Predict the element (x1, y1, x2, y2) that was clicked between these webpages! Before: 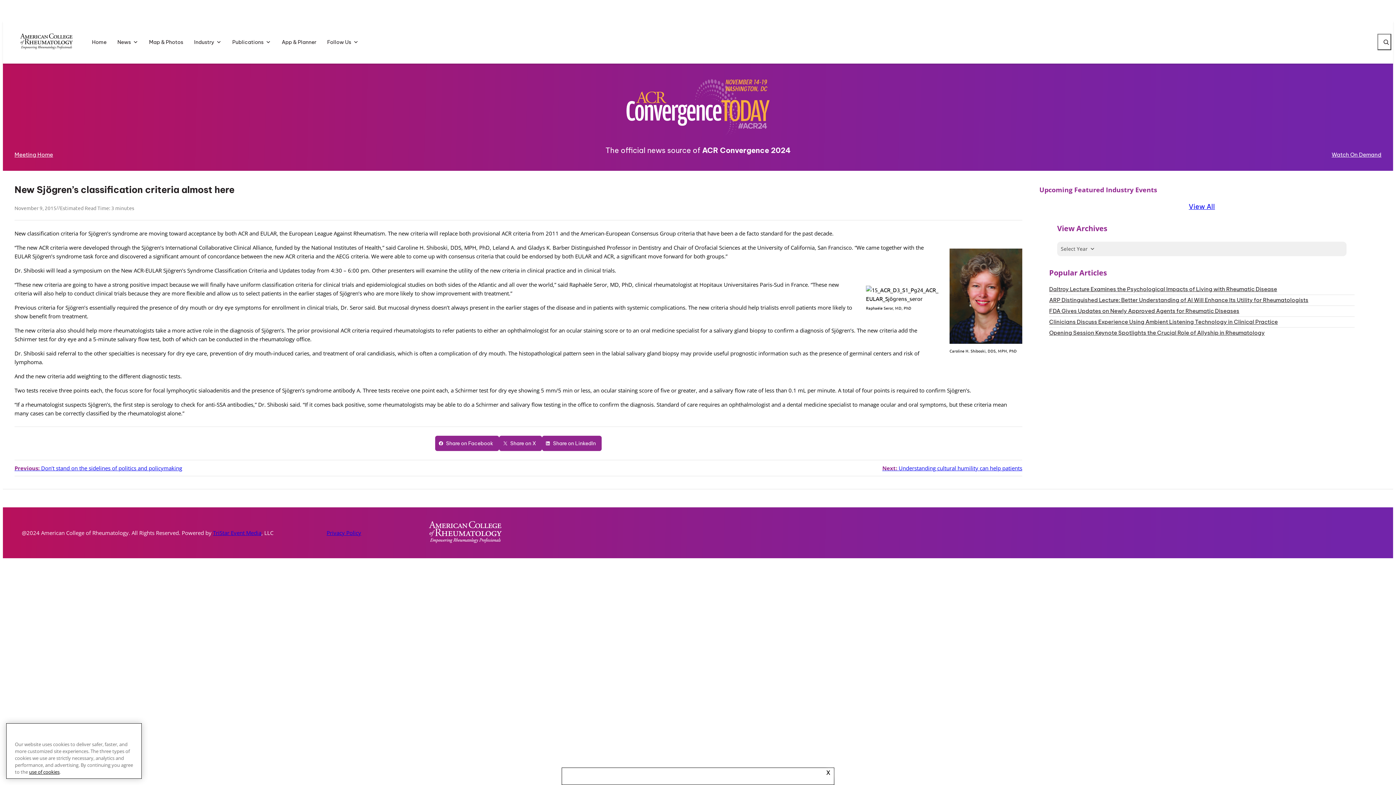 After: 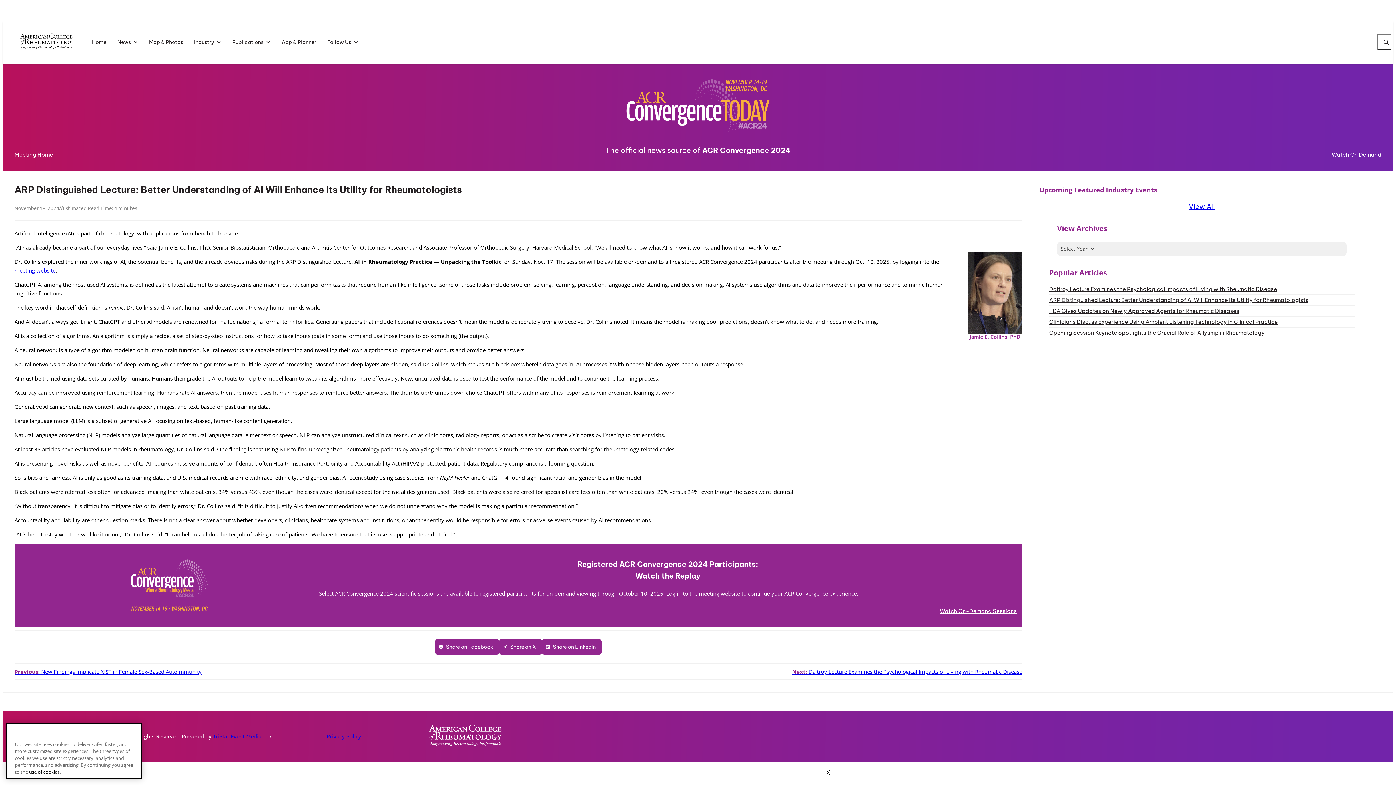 Action: bbox: (1049, 296, 1308, 303) label: ARP Distinguished Lecture: Better Understanding of AI Will Enhance Its Utility for Rheumatologists